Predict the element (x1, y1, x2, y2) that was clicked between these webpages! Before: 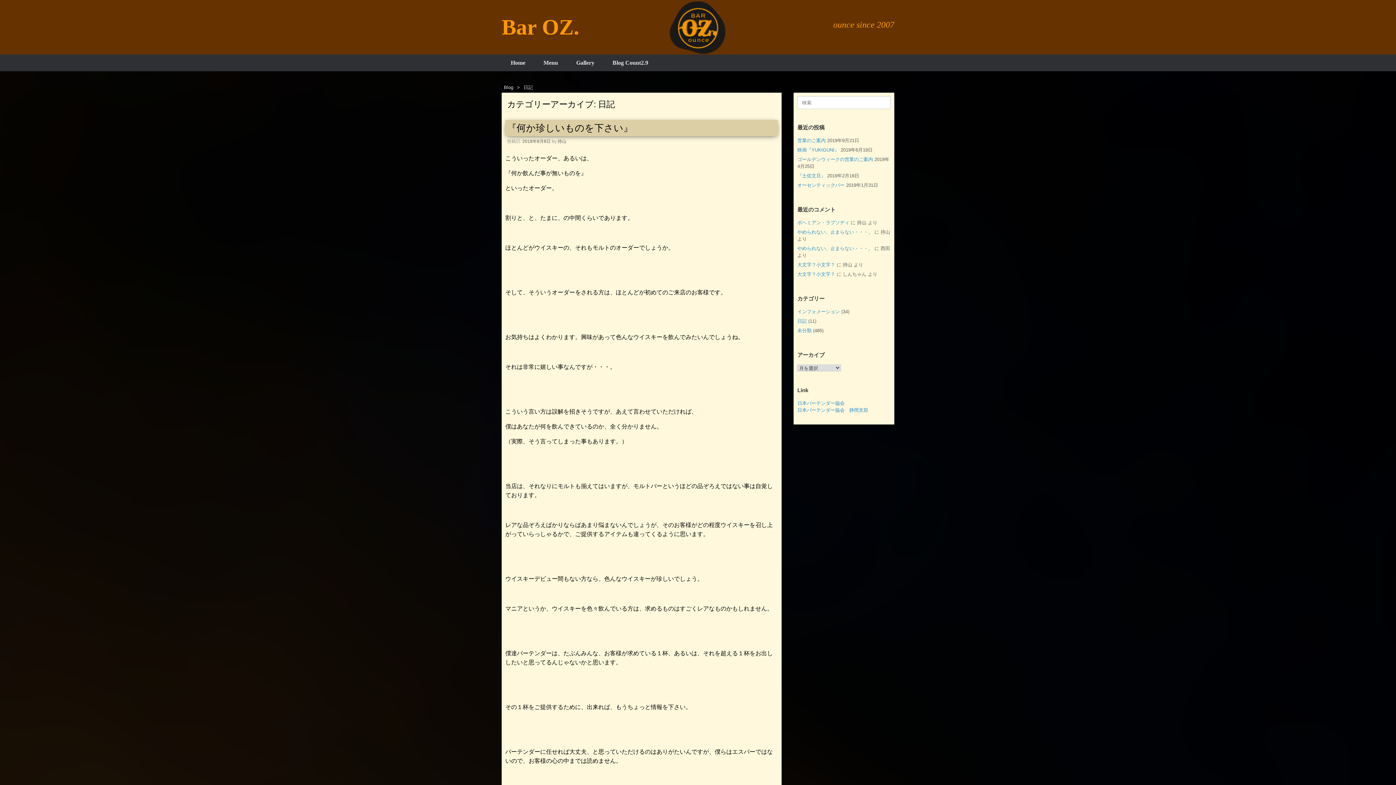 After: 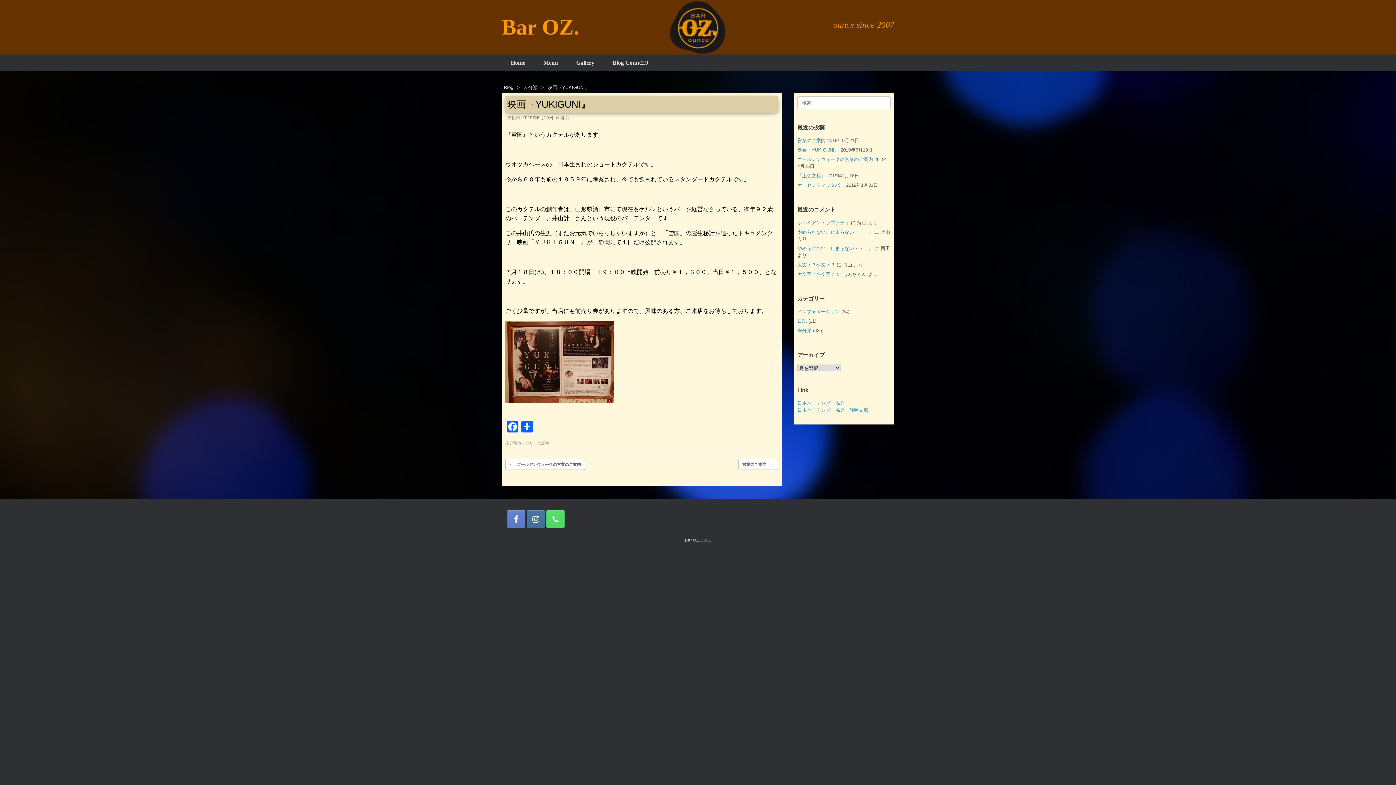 Action: label: 映画『YUKIGUNI』 bbox: (797, 147, 839, 152)